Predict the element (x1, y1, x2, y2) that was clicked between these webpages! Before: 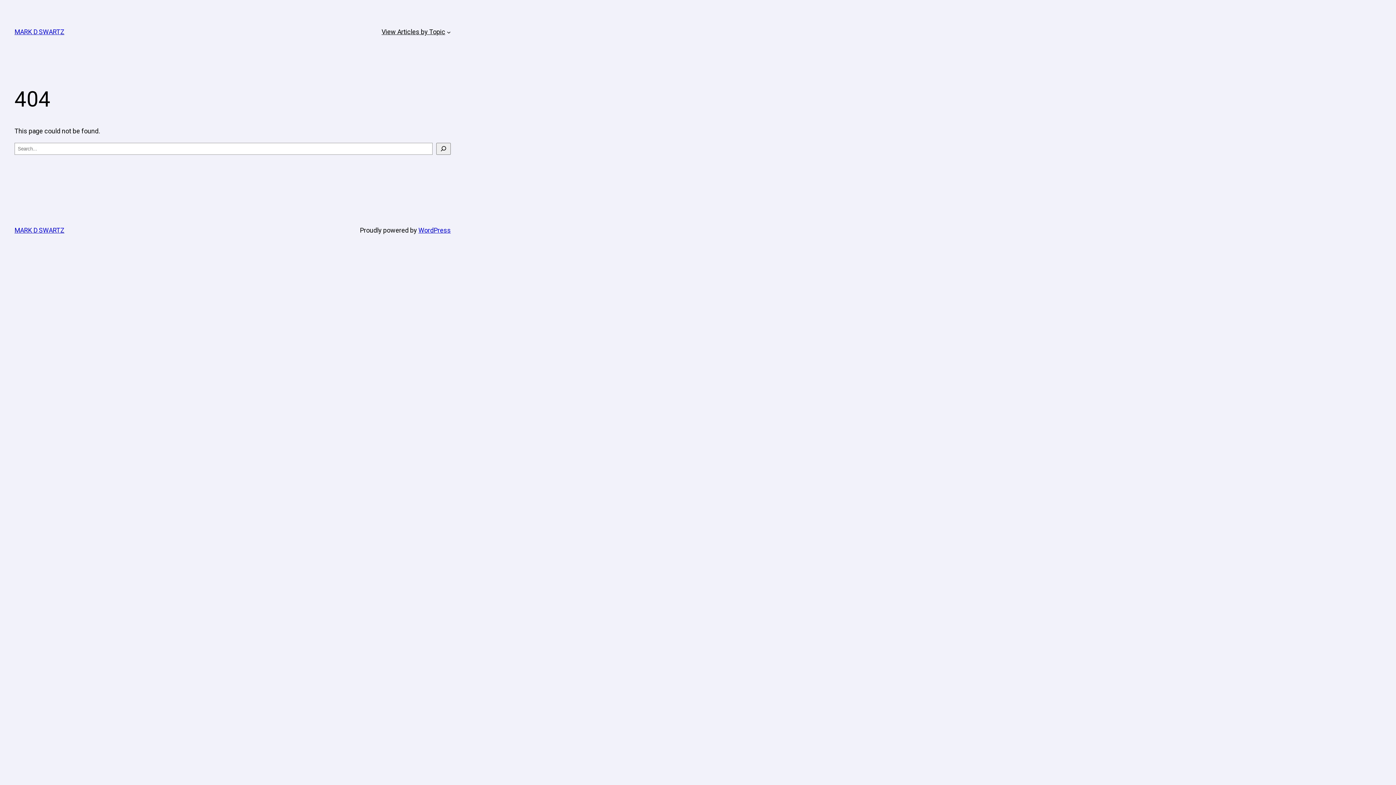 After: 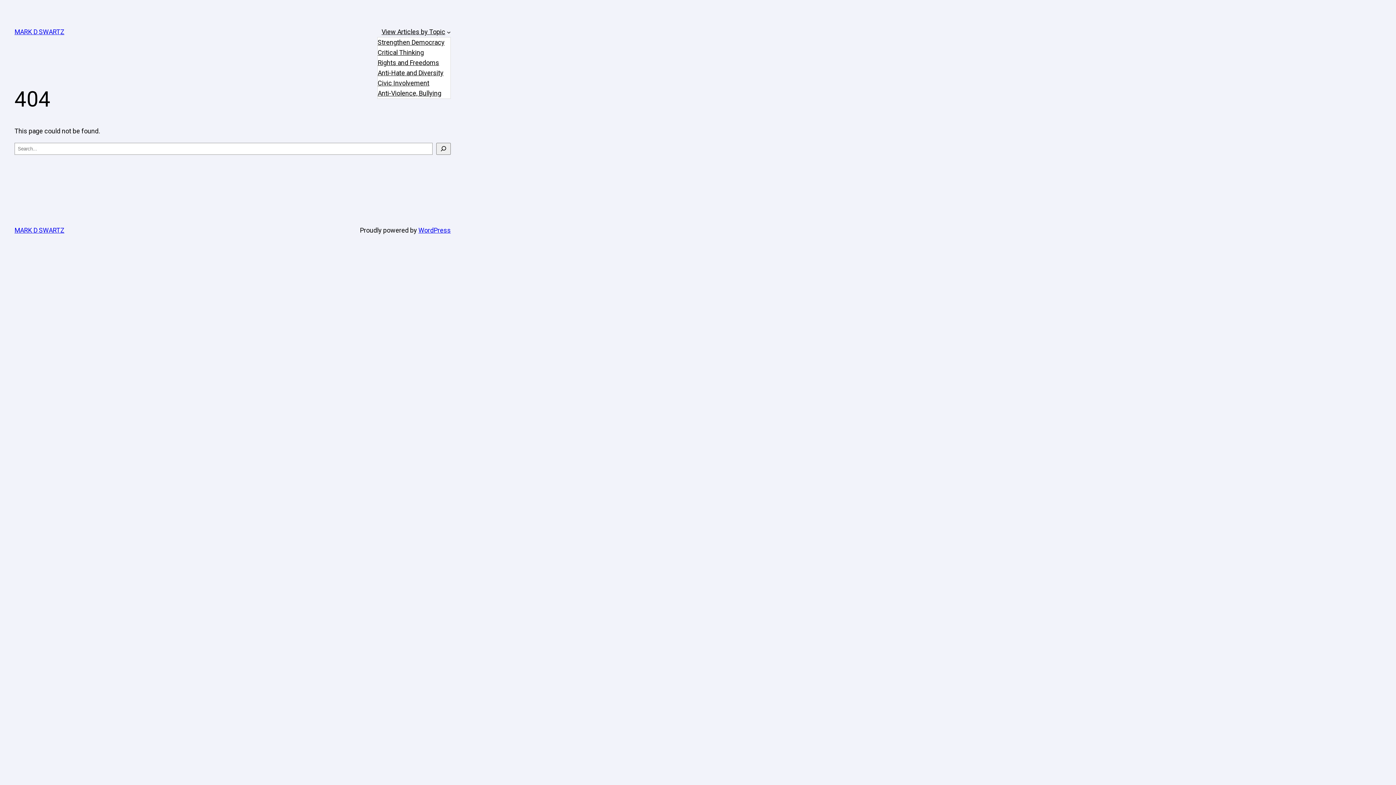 Action: label: View Articles by Topic bbox: (381, 26, 445, 37)